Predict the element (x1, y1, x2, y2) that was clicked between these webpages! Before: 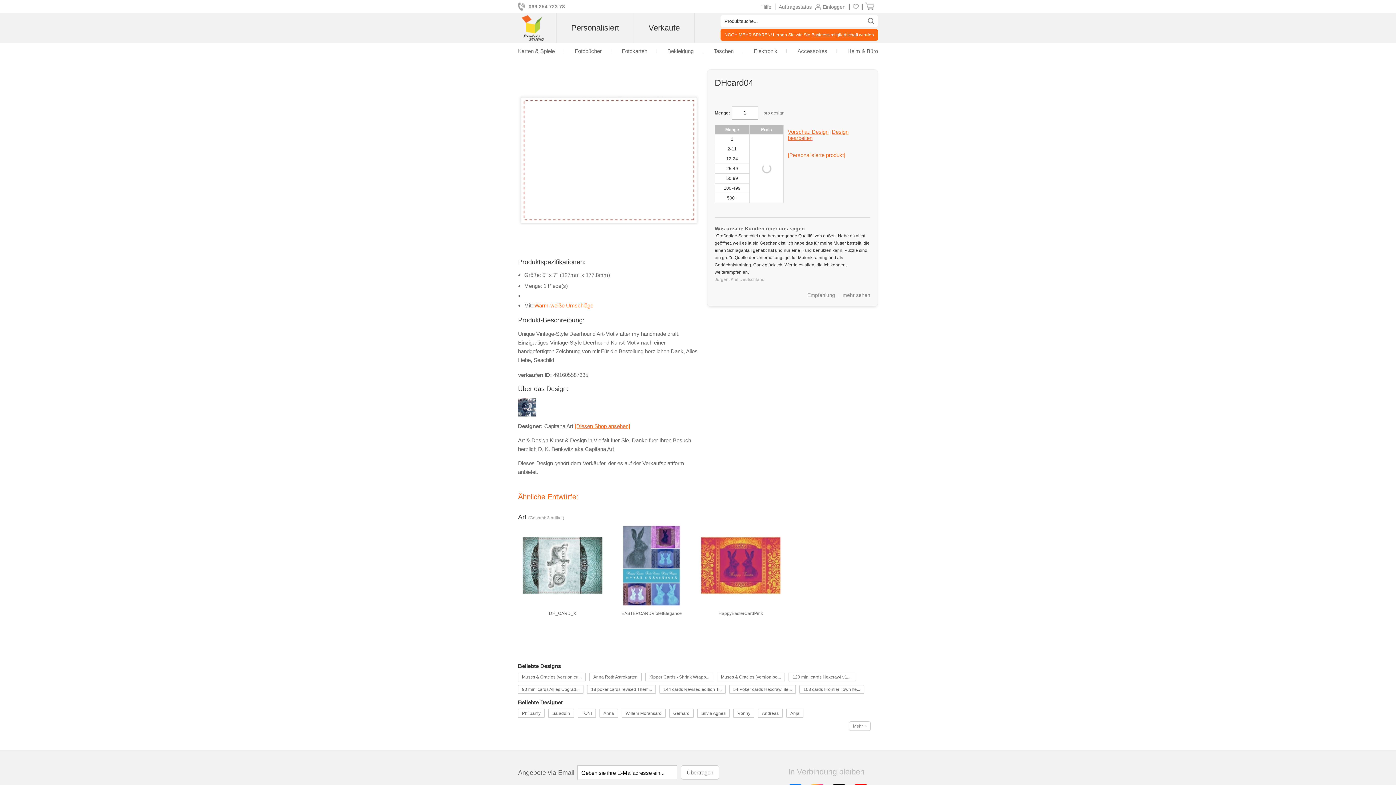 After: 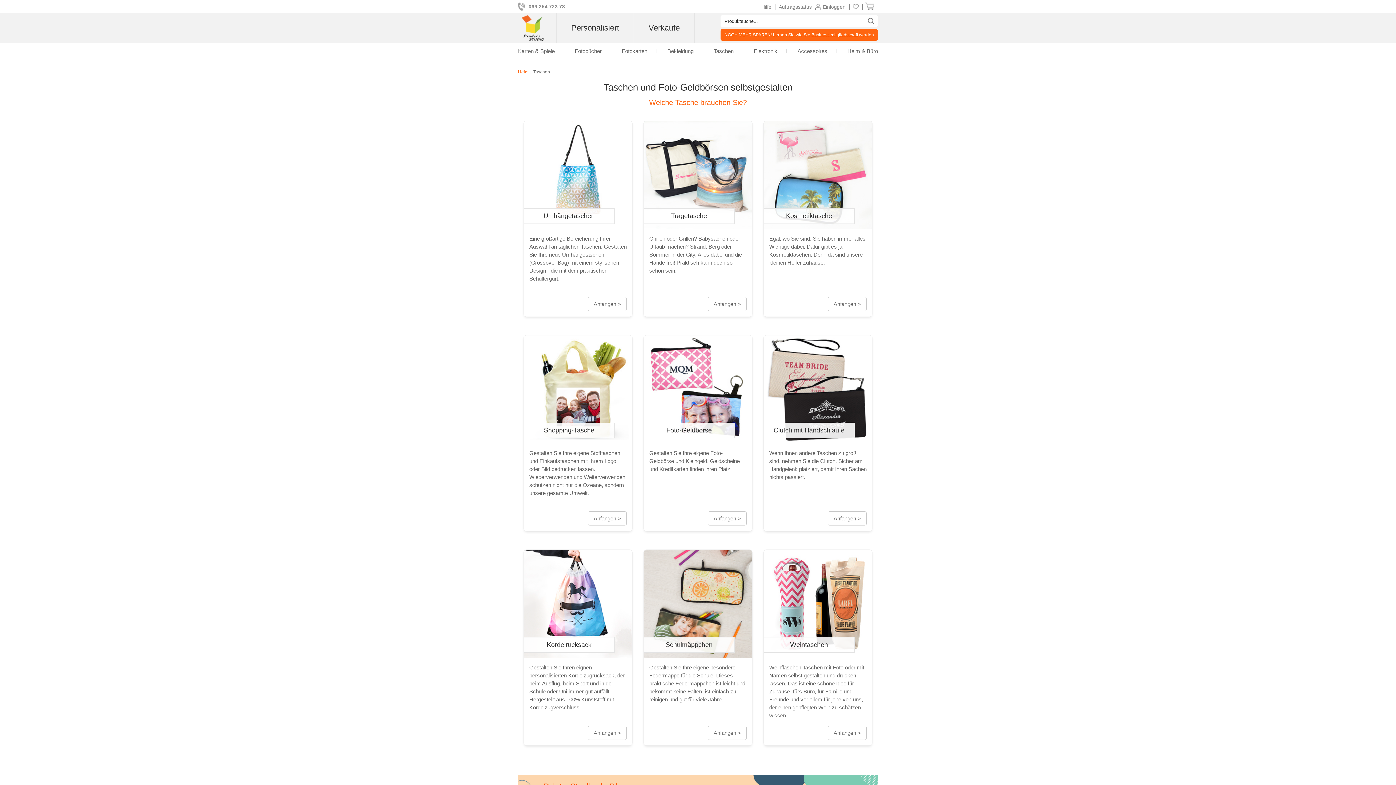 Action: bbox: (713, 48, 733, 54) label: Taschen